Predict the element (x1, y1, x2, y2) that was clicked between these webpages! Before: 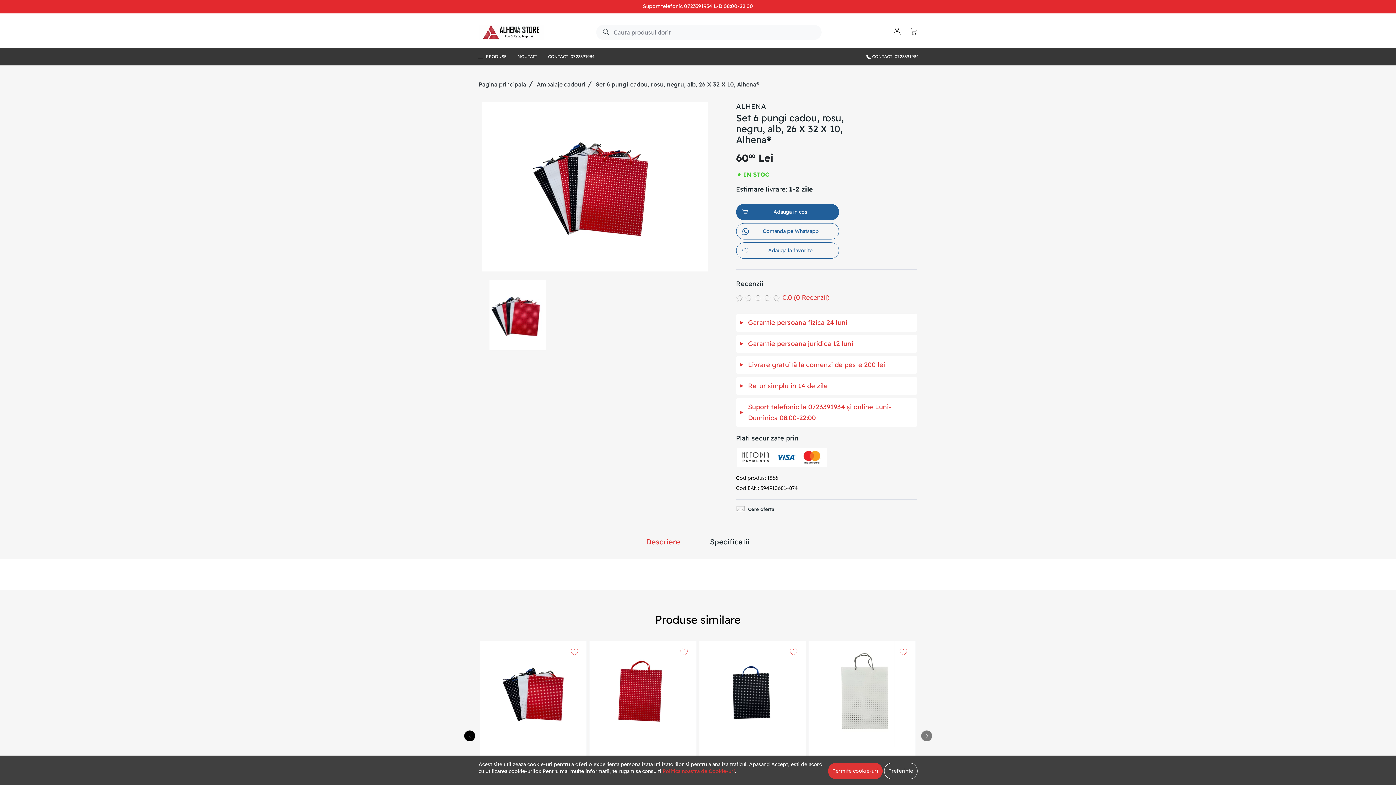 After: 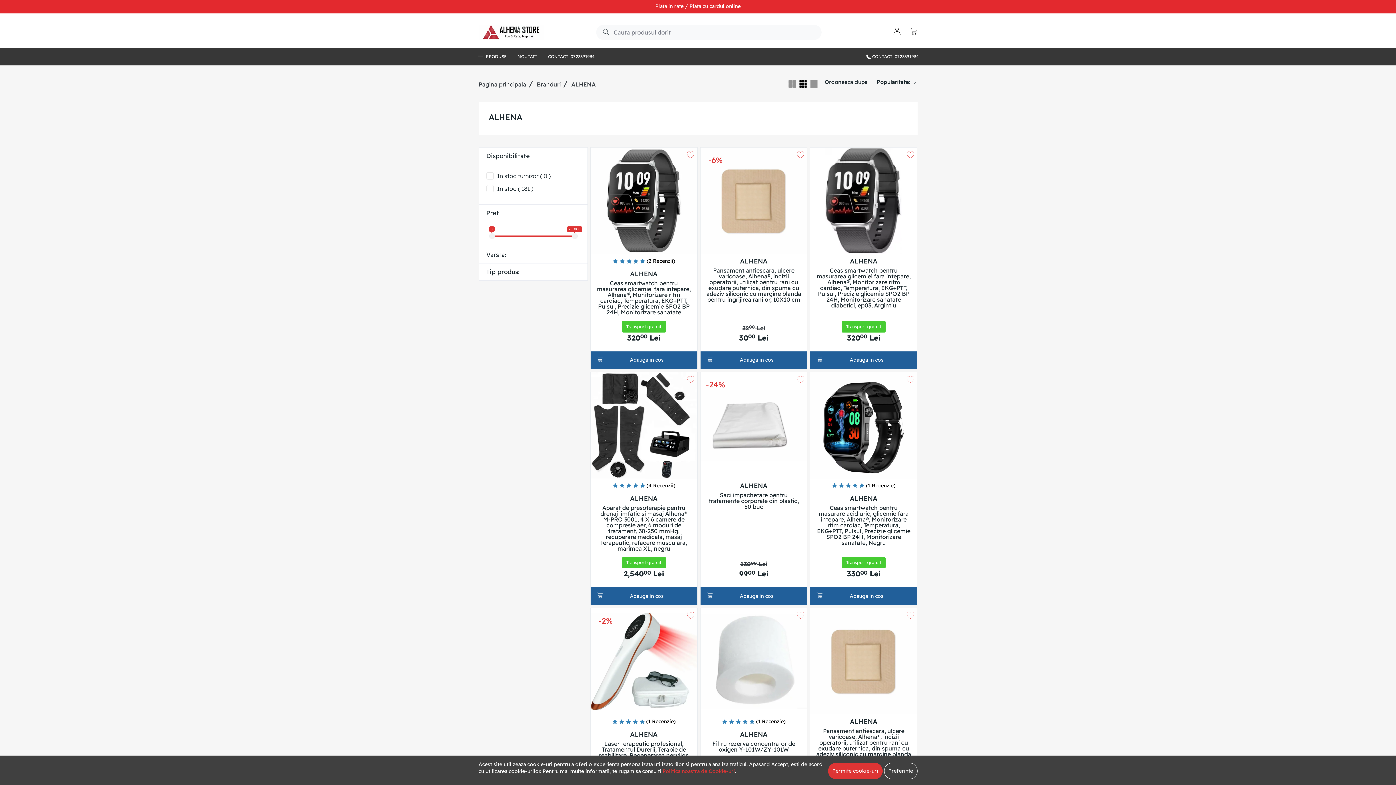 Action: bbox: (736, 101, 766, 110) label: ALHENA